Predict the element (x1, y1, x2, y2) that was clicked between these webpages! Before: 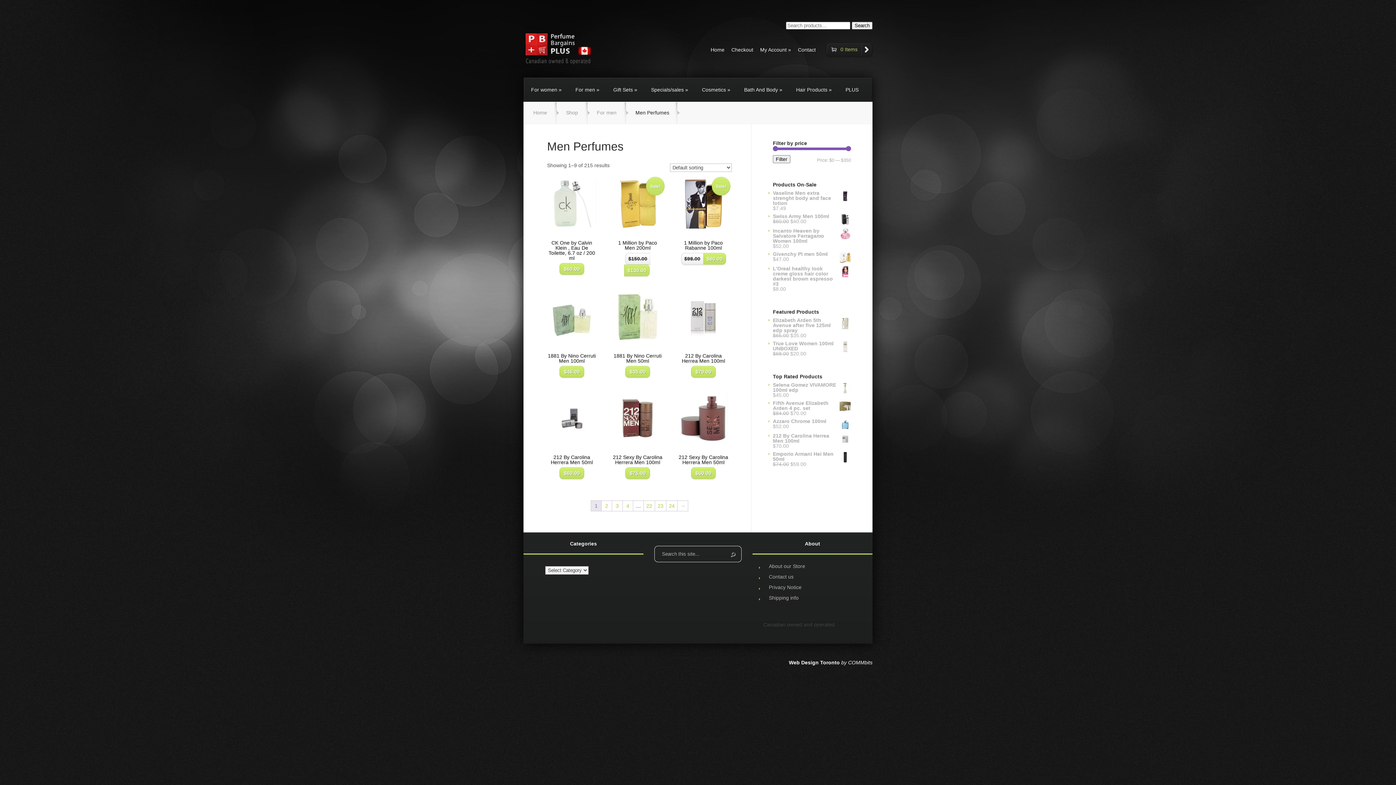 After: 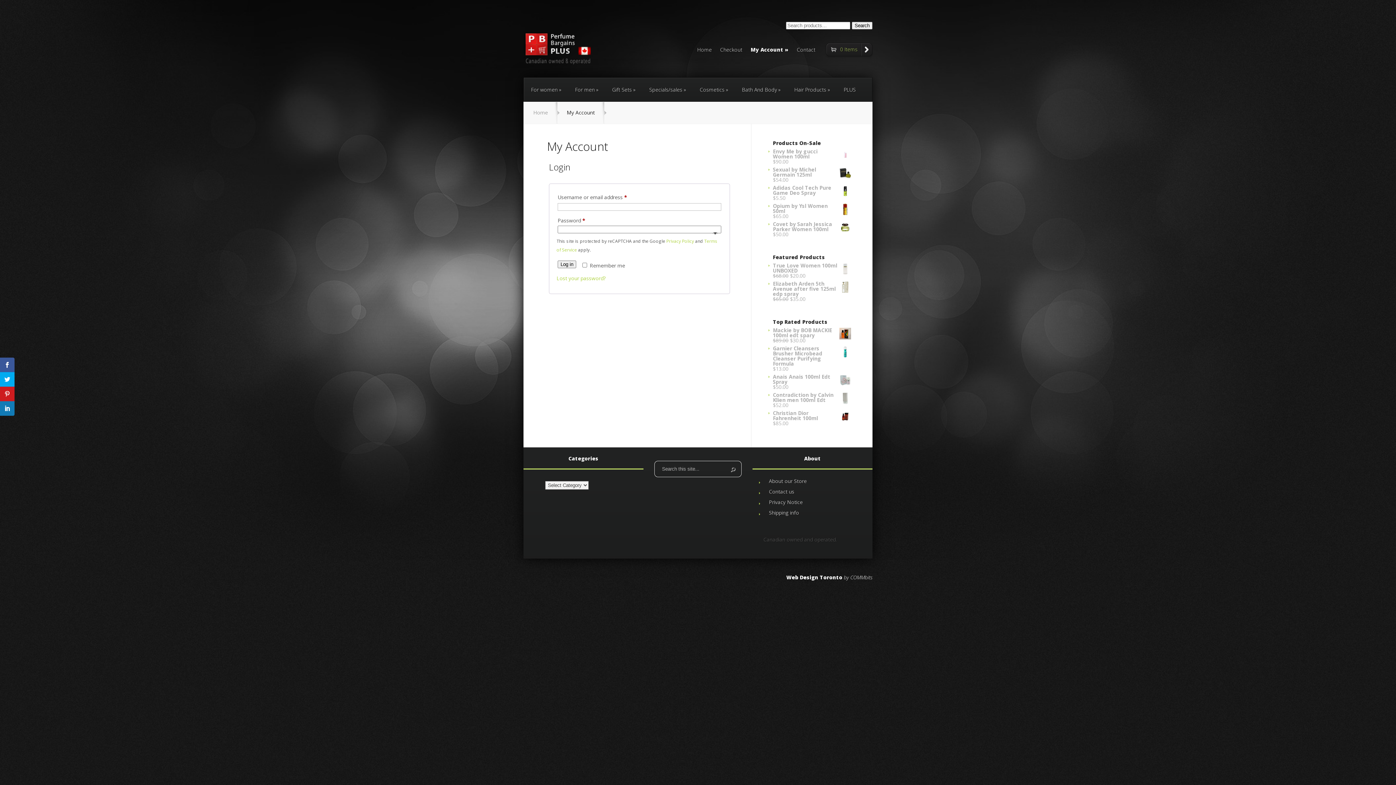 Action: label: My Account bbox: (753, 47, 791, 56)